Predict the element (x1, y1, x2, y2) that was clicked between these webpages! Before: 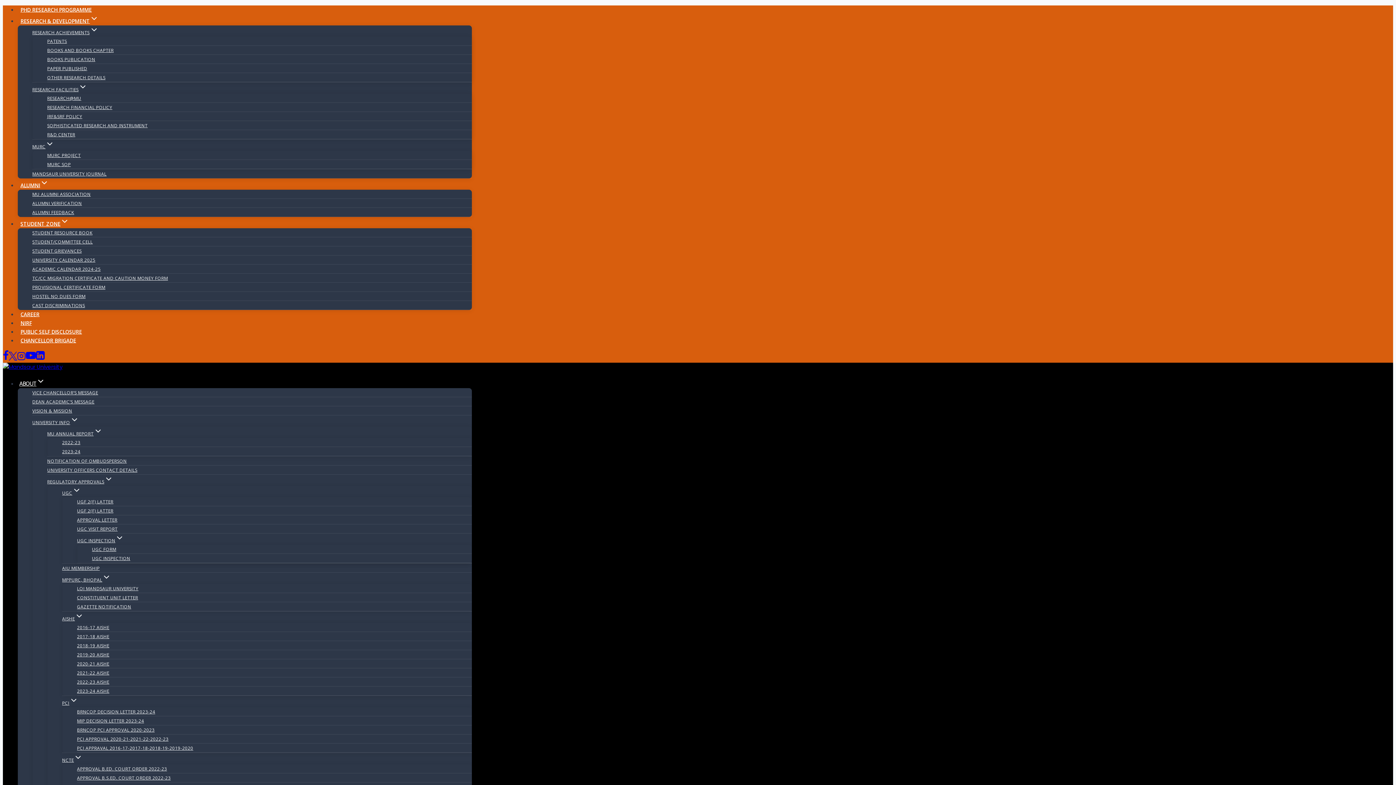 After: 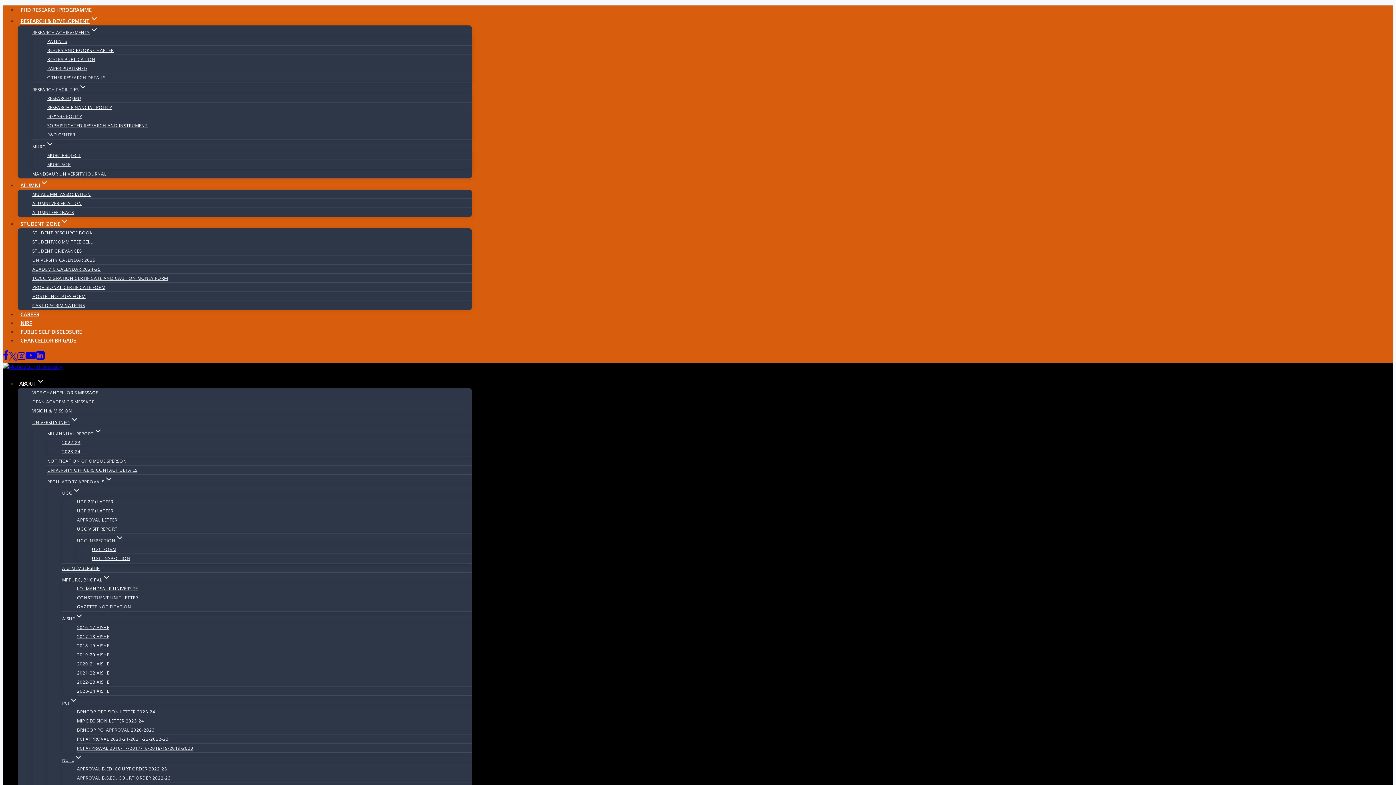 Action: bbox: (32, 140, 54, 153) label: MURC